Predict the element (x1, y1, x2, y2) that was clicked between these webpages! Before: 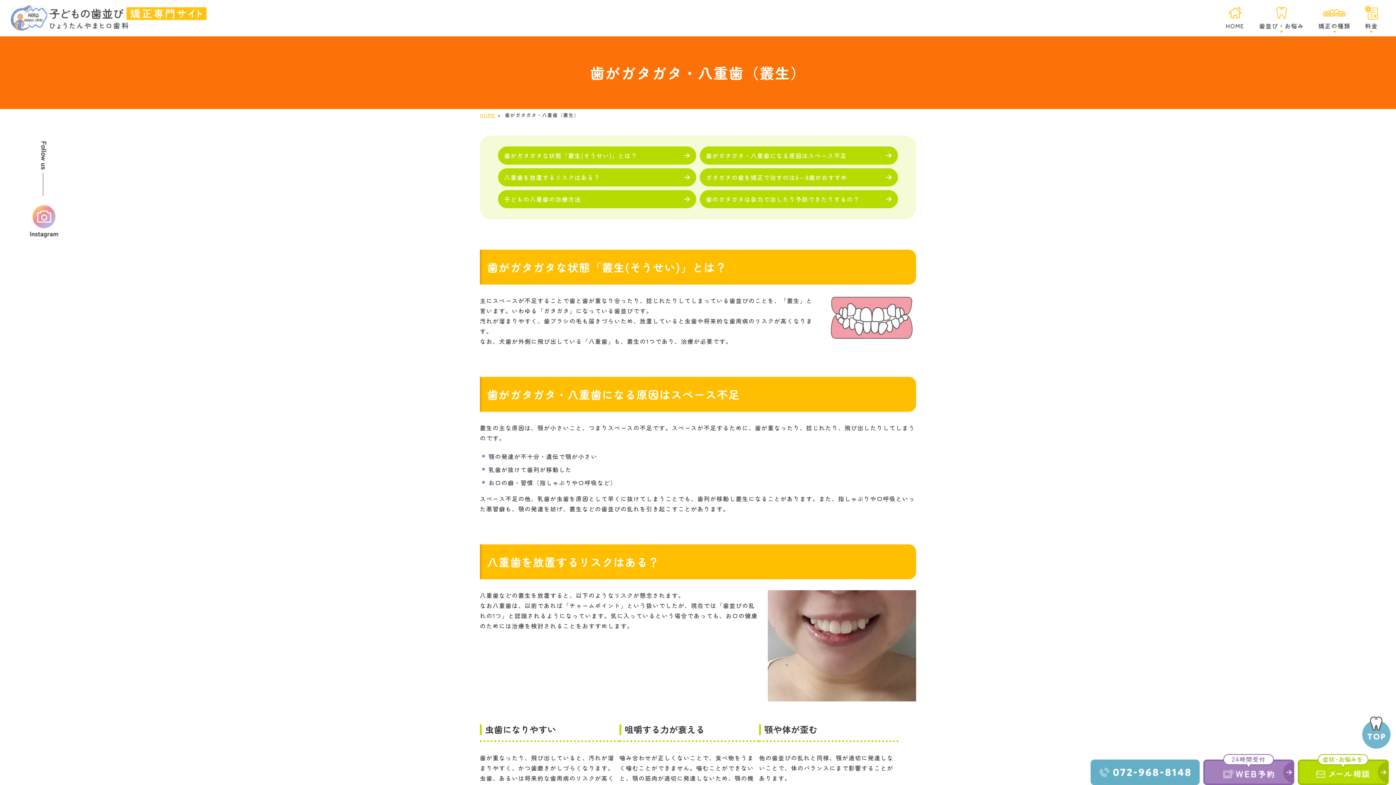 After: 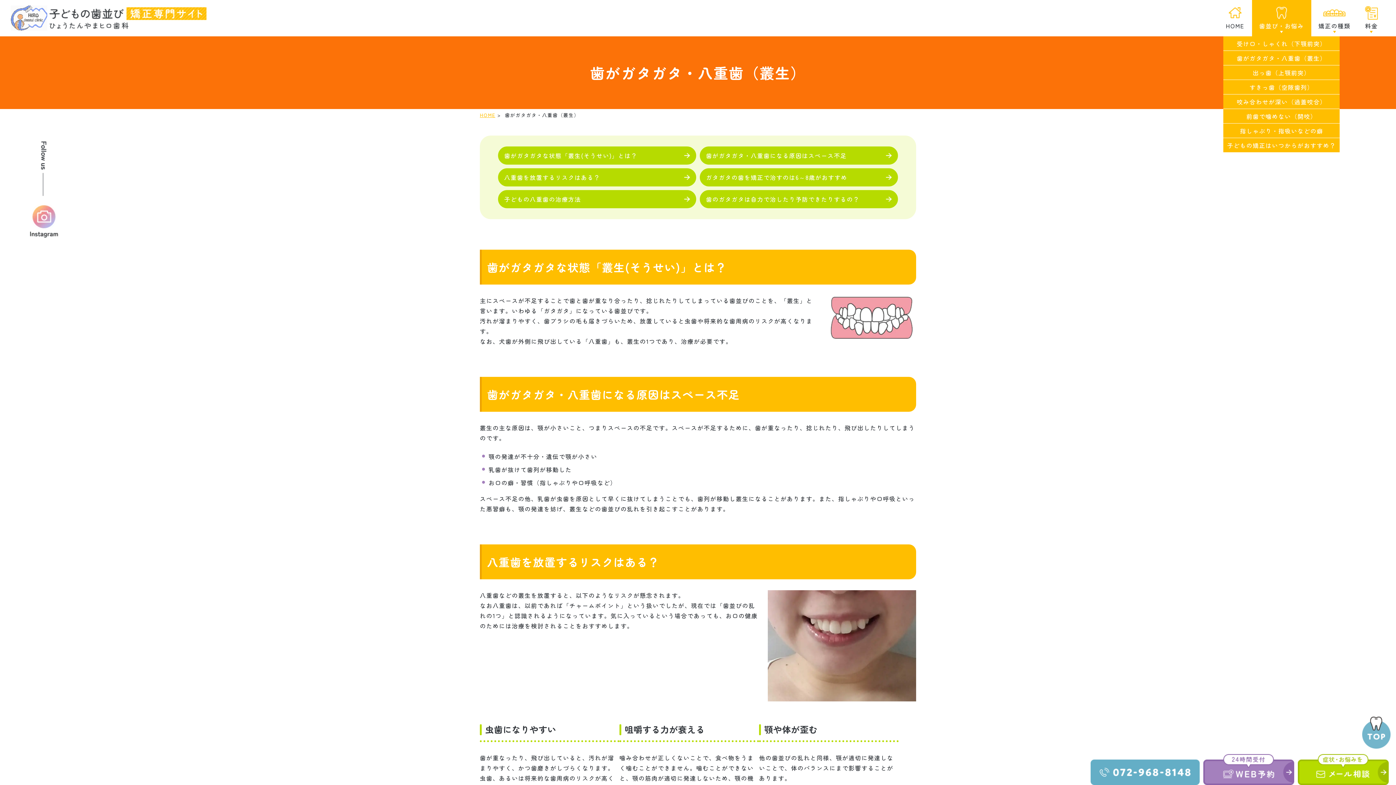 Action: label: 歯並び・お悩み bbox: (1252, 0, 1311, 36)